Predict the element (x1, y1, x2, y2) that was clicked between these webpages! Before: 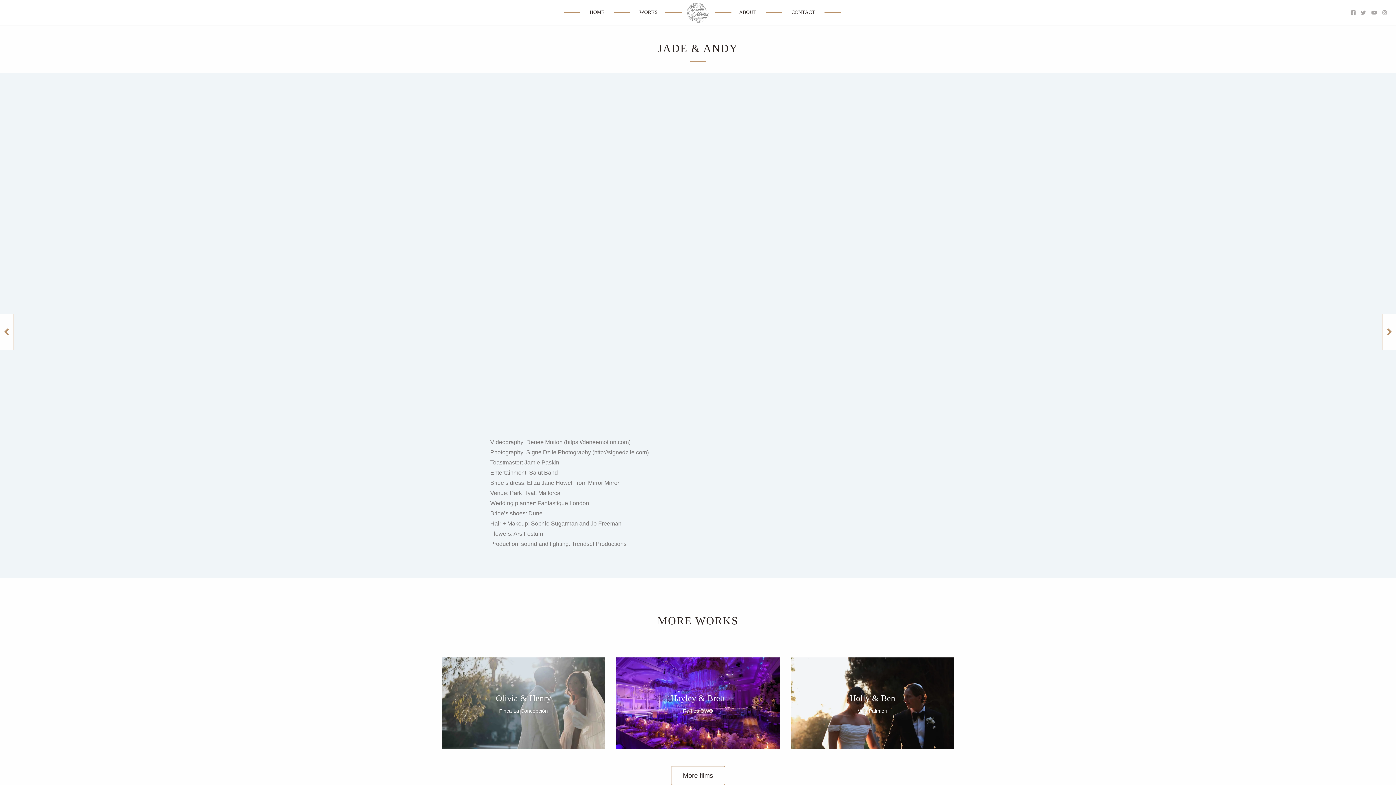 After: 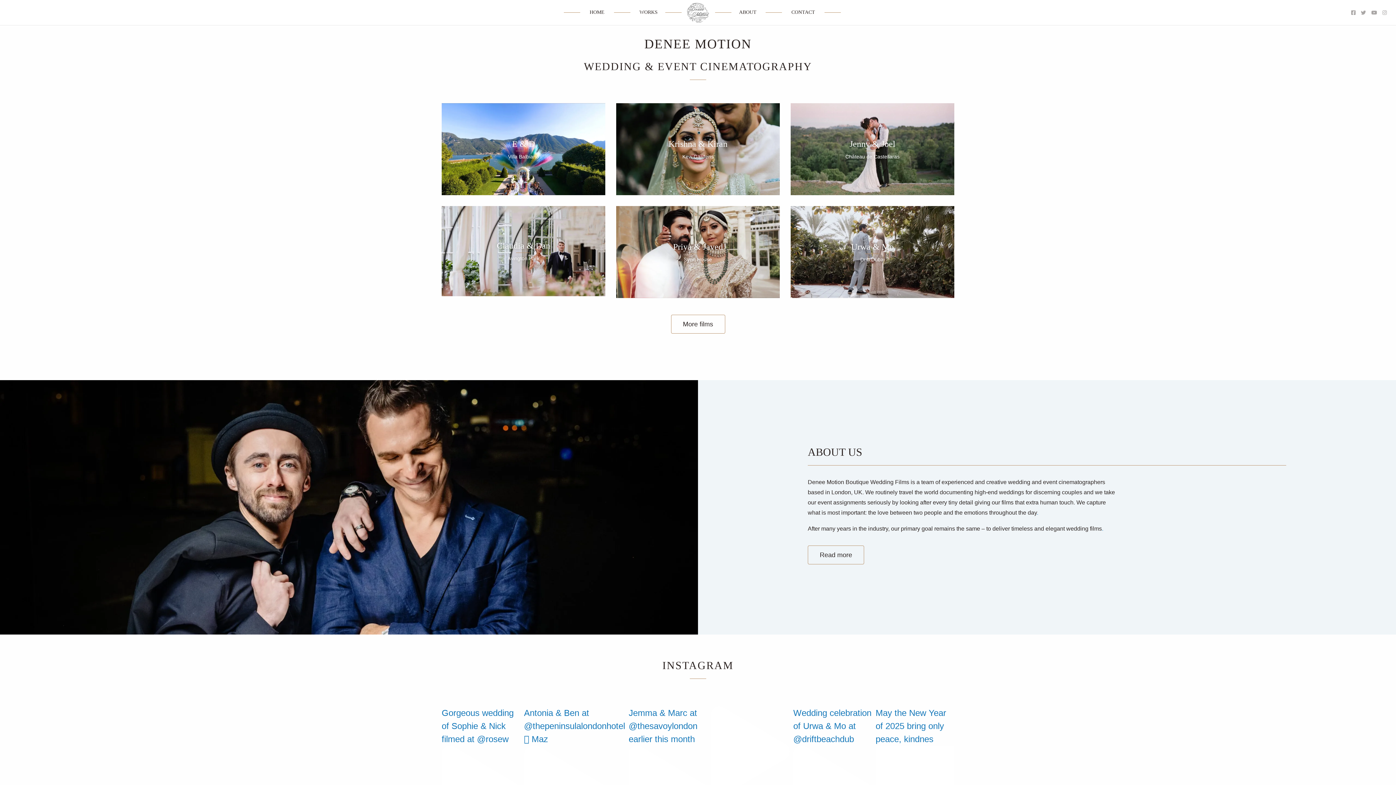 Action: bbox: (687, 2, 709, 22)